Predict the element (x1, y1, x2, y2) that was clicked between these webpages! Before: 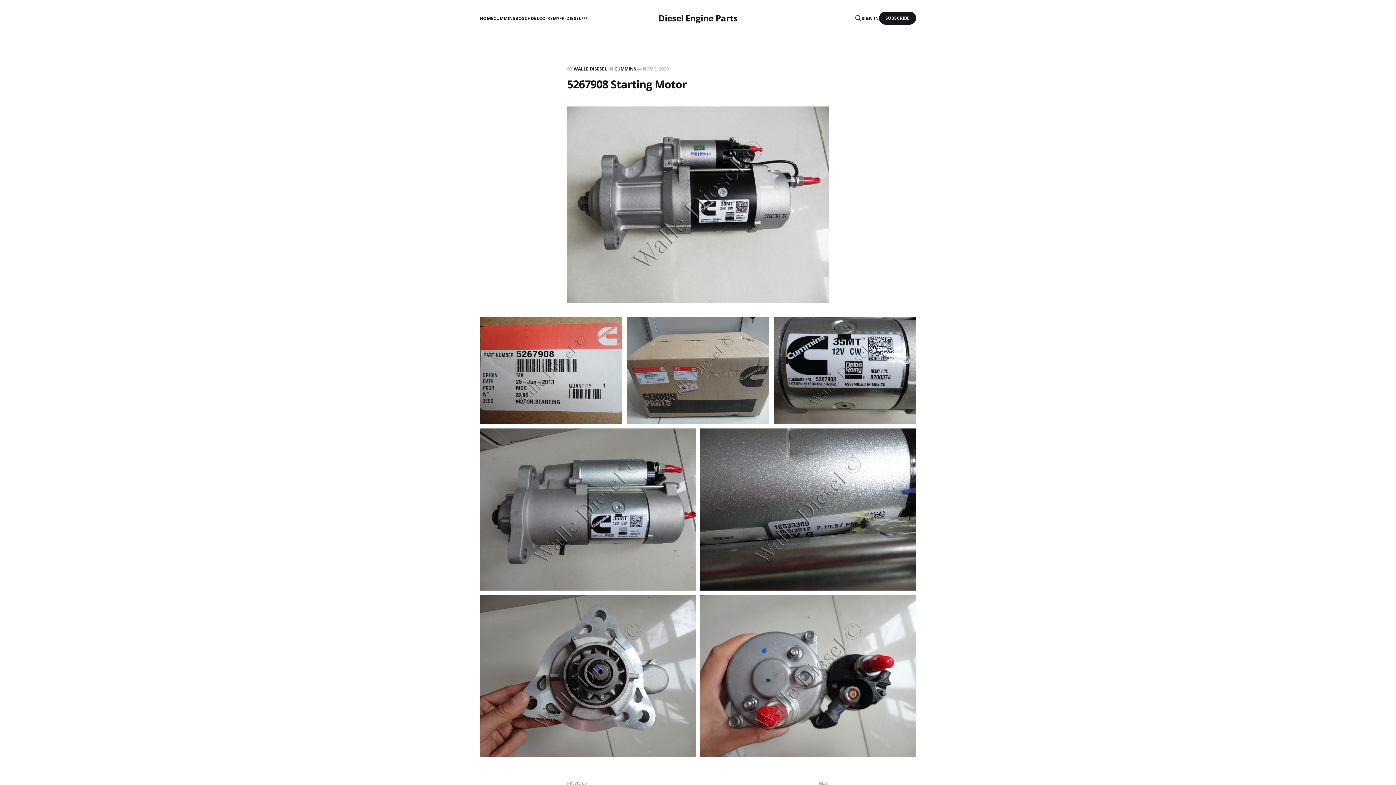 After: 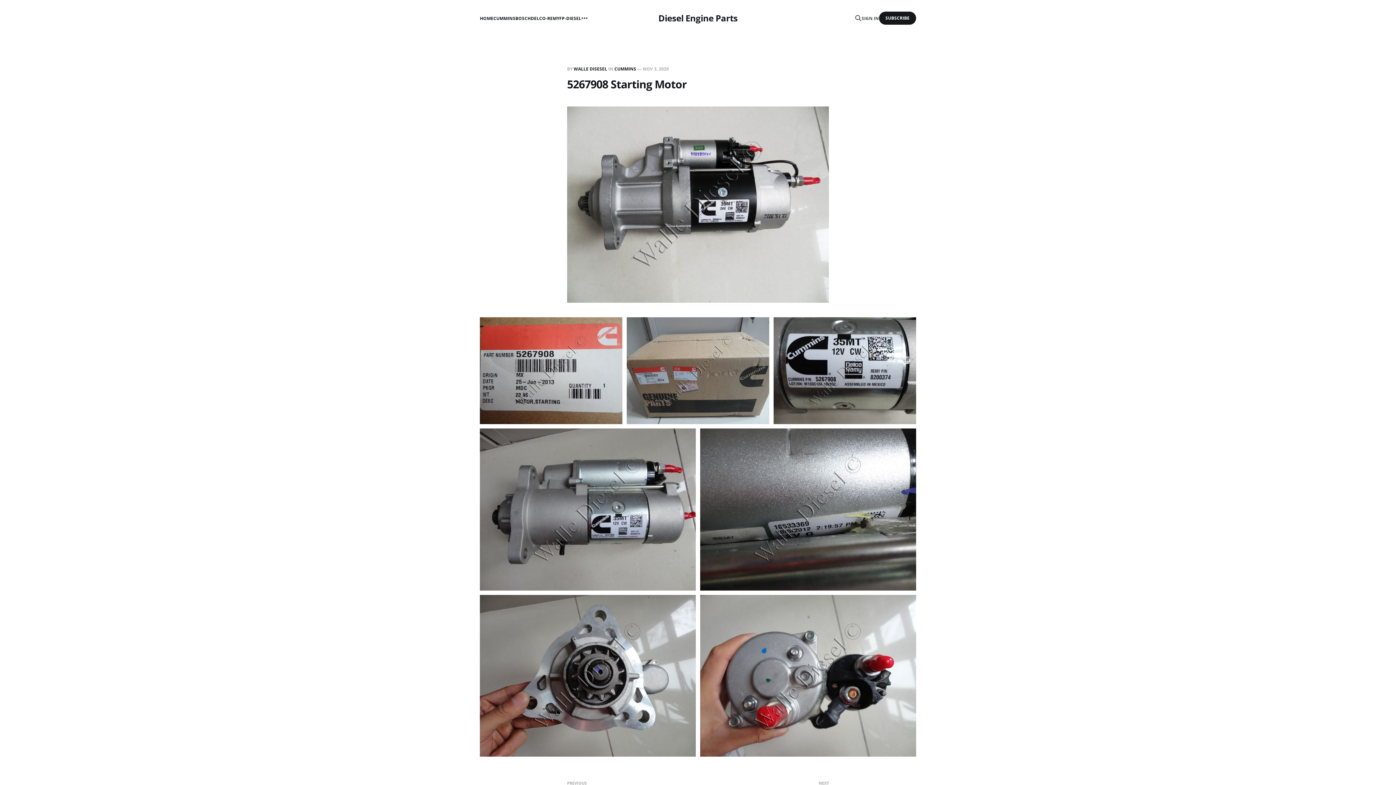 Action: label: SIGN IN bbox: (861, 14, 879, 21)